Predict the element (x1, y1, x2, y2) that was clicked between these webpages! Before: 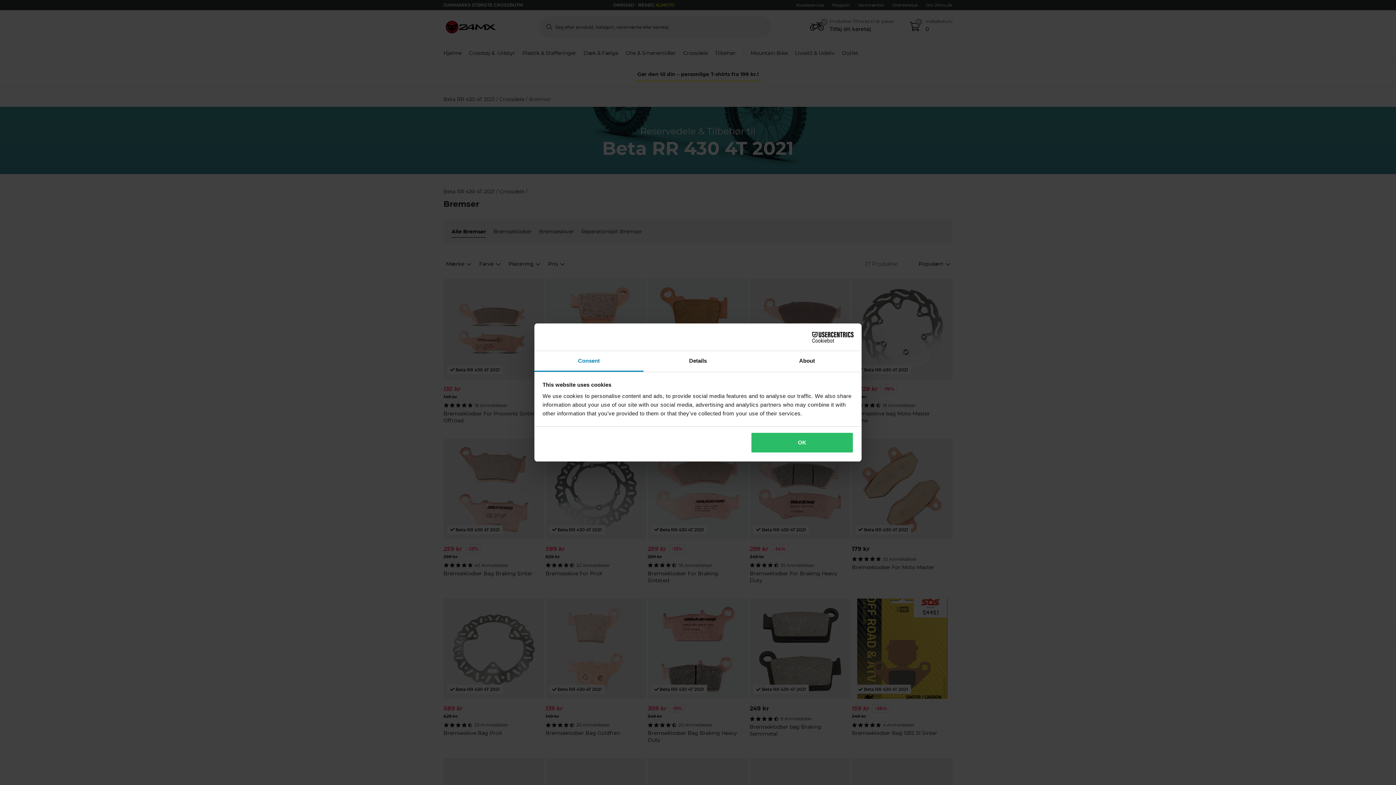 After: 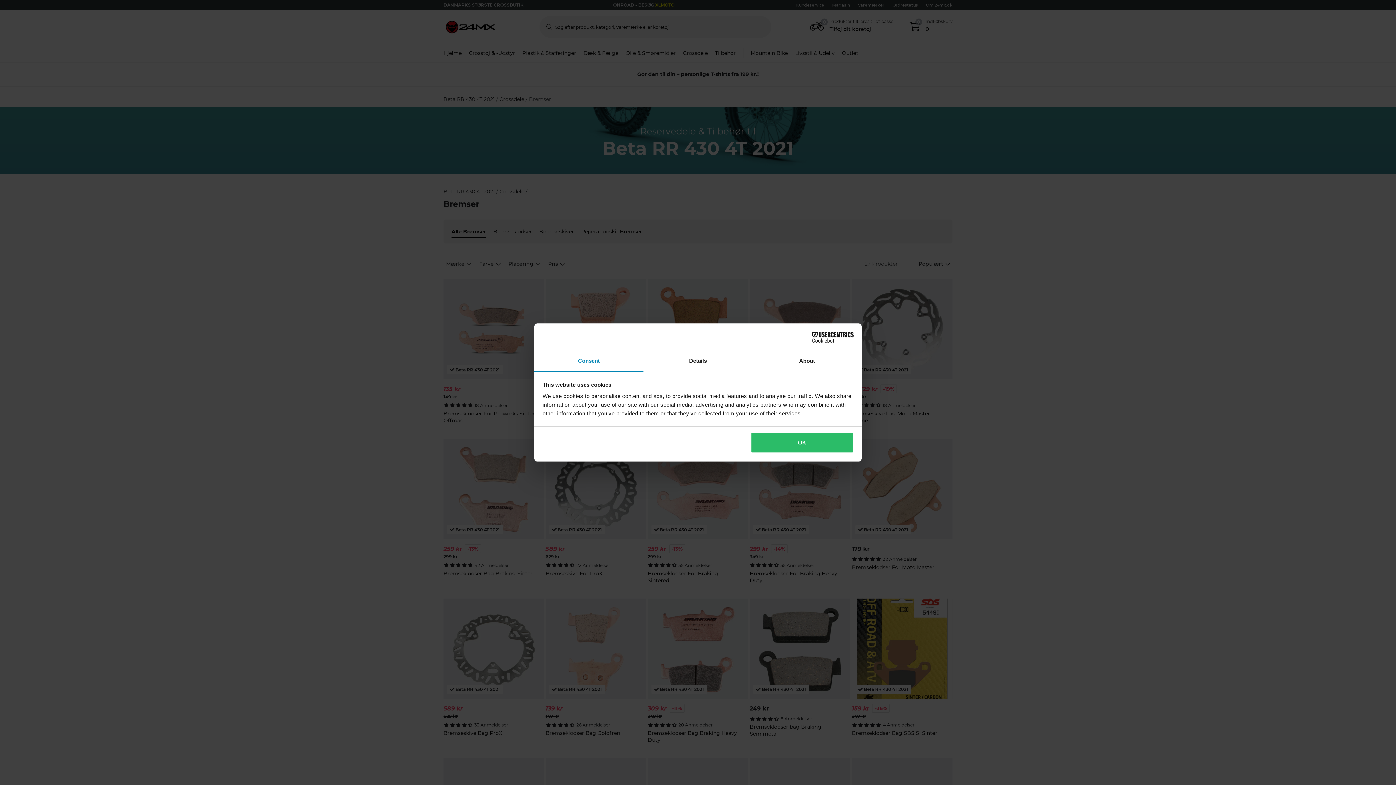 Action: label: Consent bbox: (534, 351, 643, 372)